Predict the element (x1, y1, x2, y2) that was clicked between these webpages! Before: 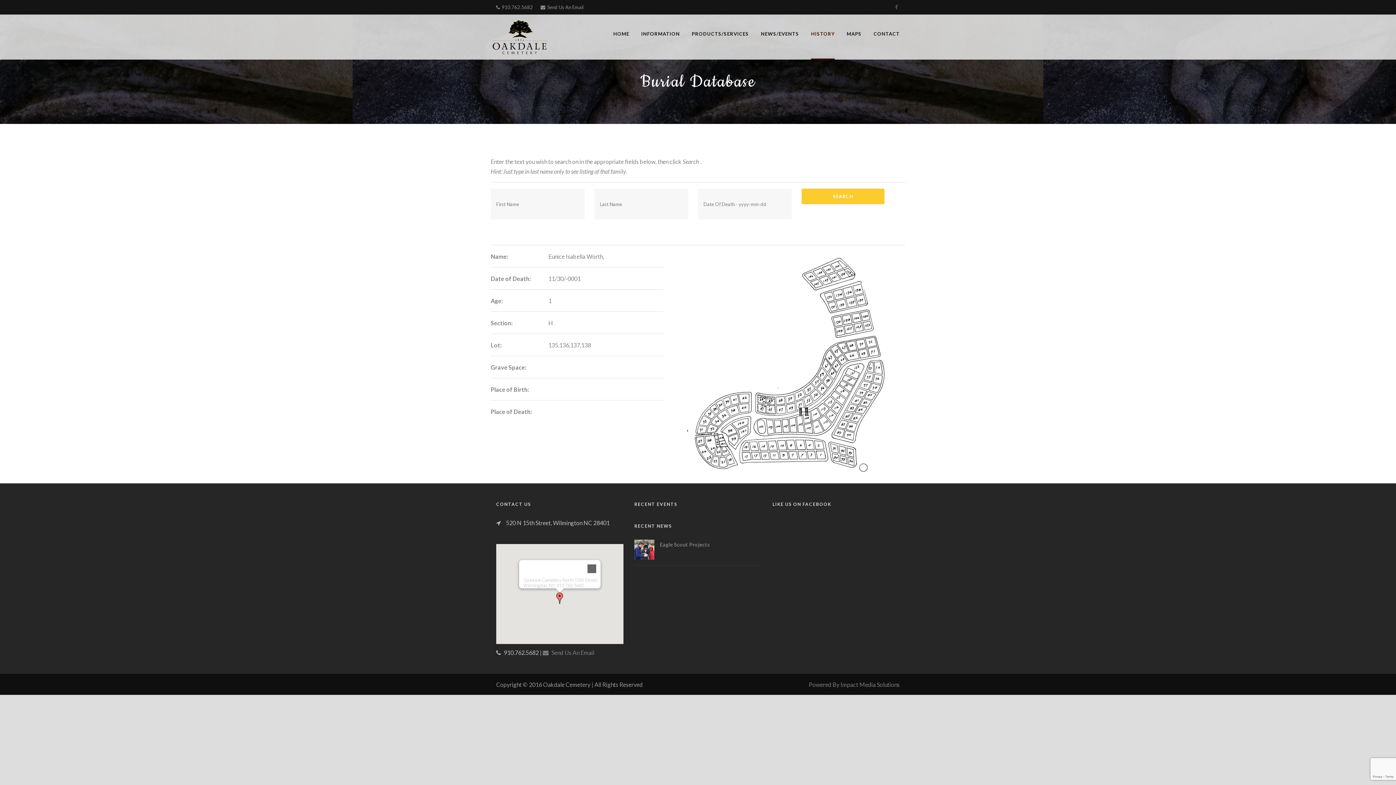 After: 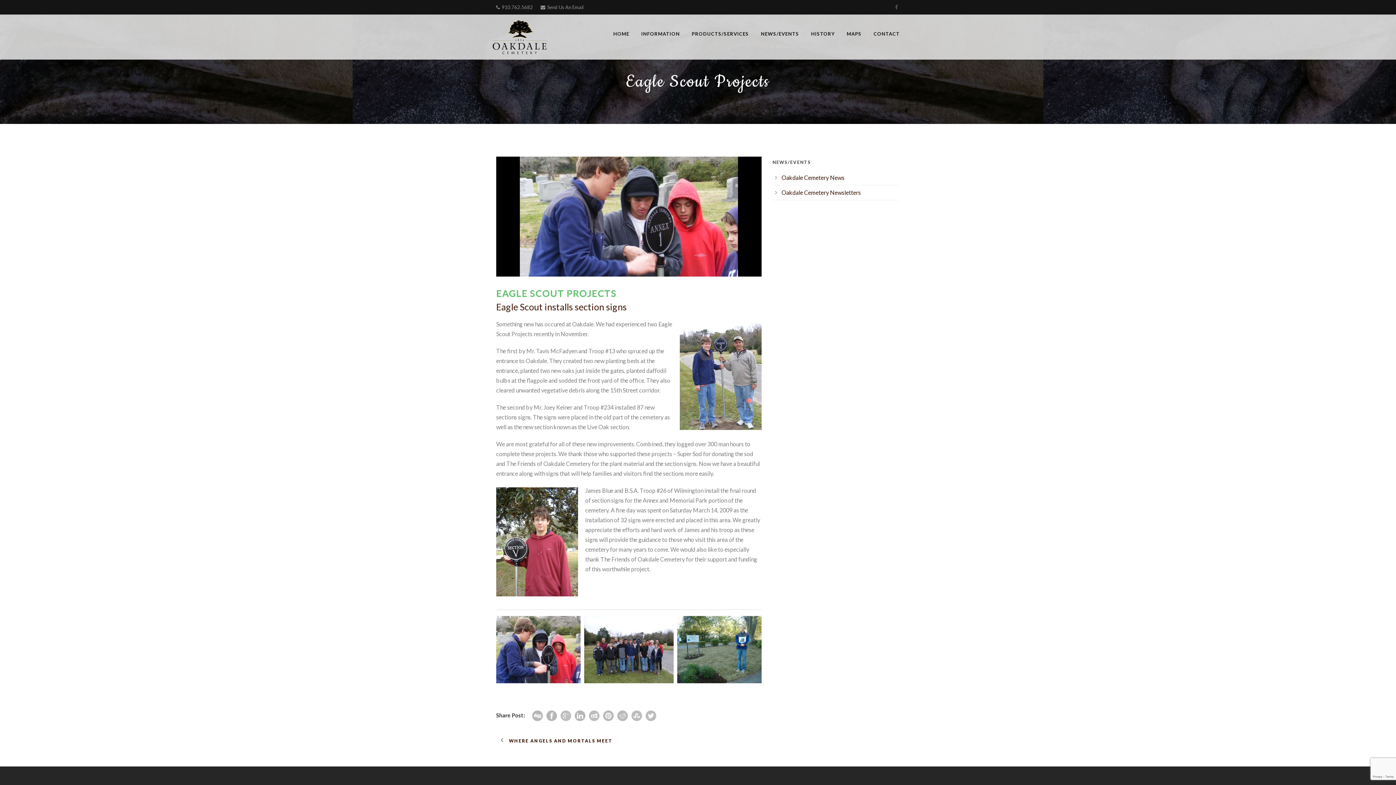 Action: bbox: (634, 540, 654, 560)